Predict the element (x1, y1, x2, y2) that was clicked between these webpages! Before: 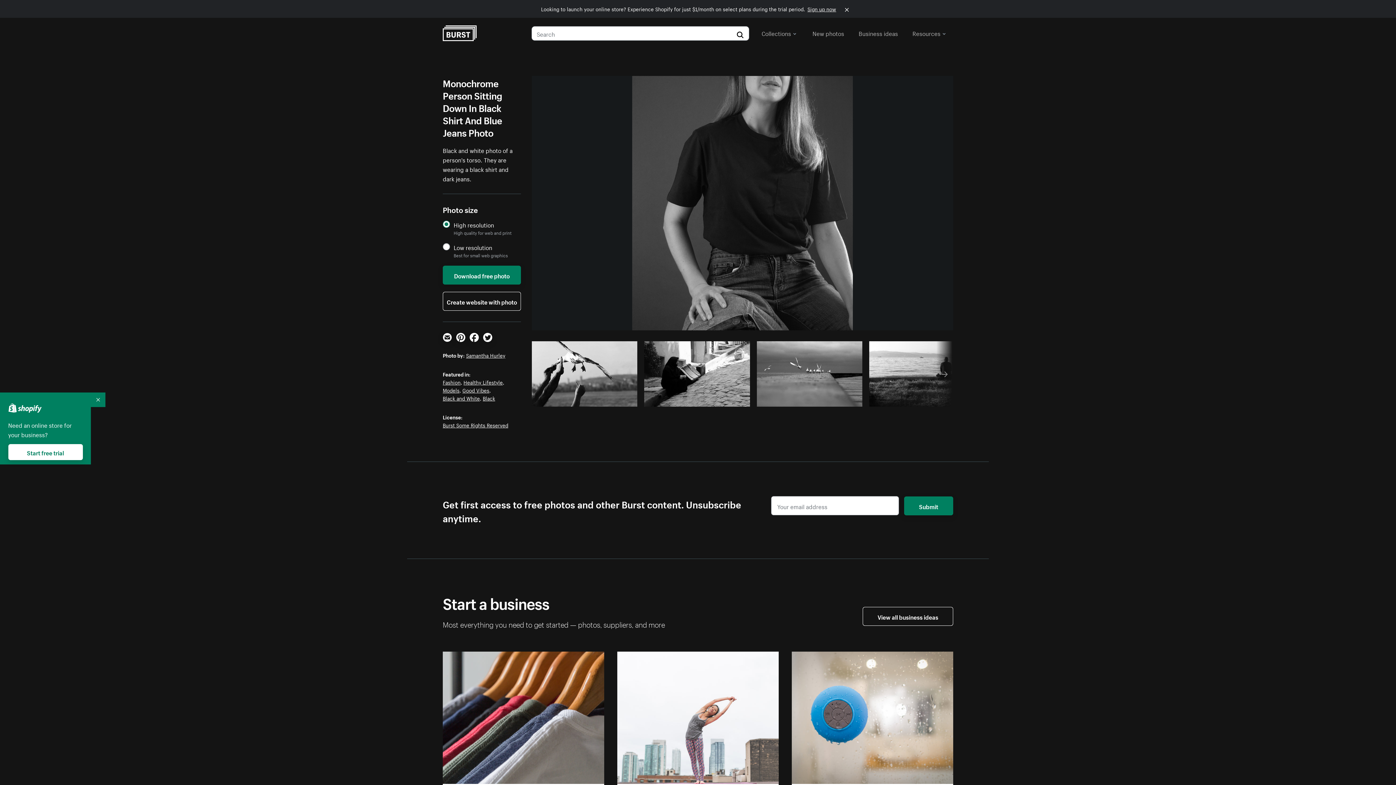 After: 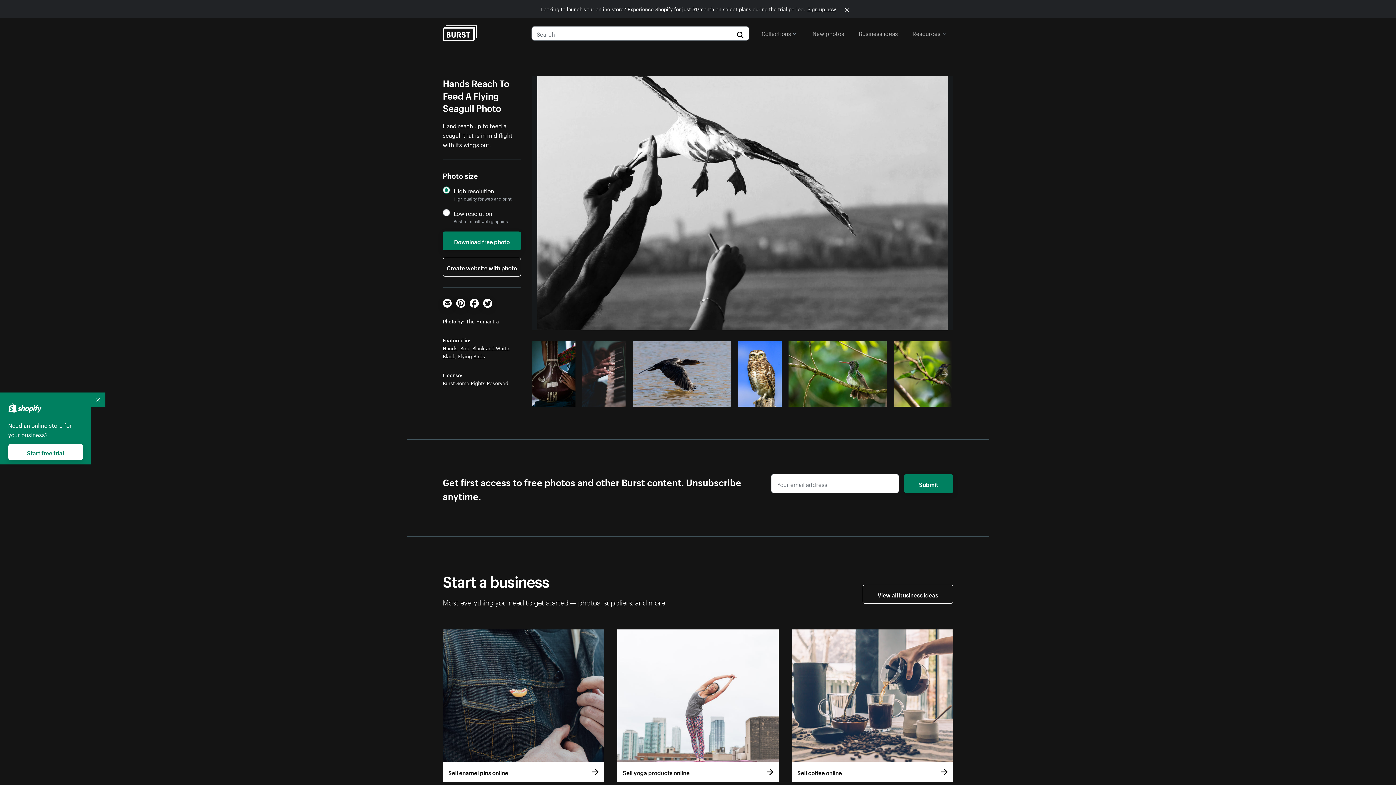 Action: bbox: (532, 341, 637, 406)